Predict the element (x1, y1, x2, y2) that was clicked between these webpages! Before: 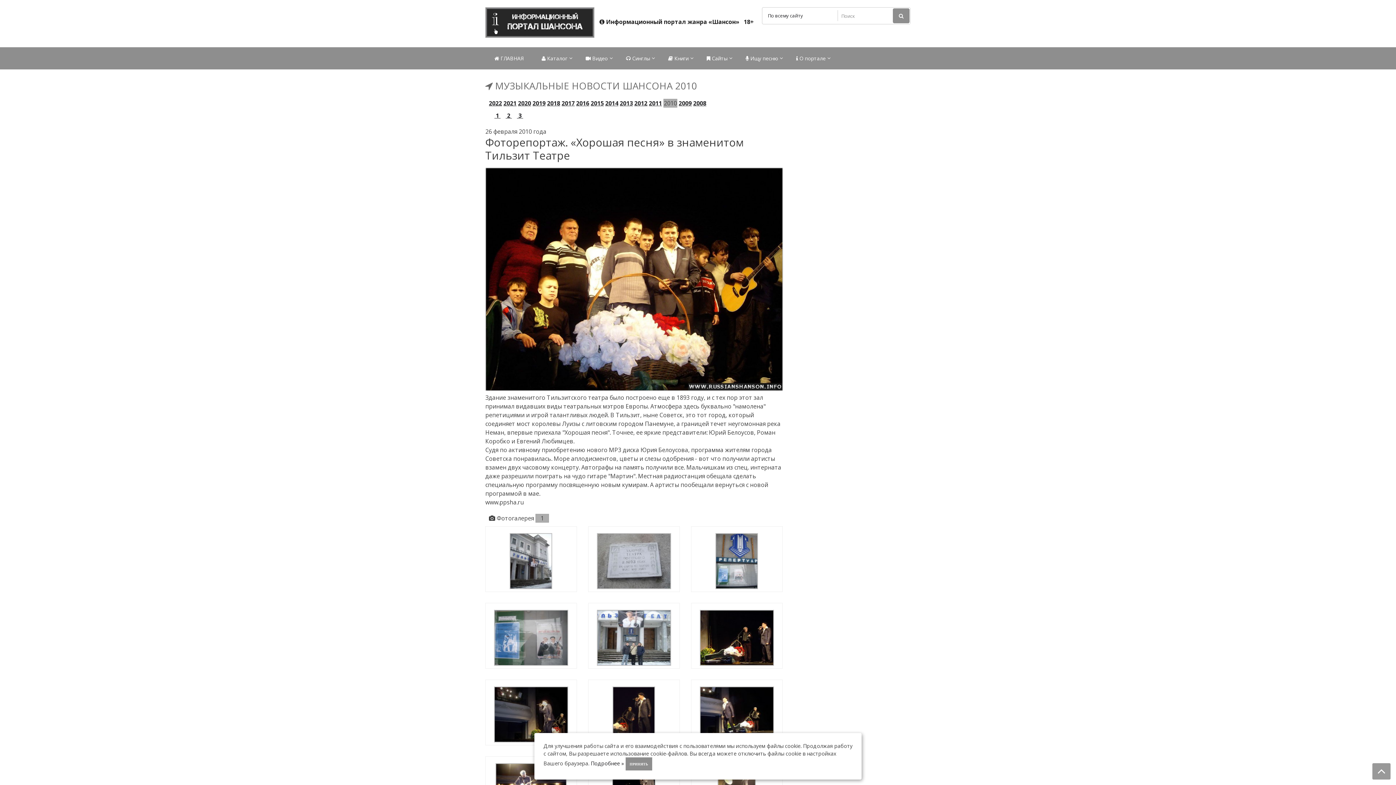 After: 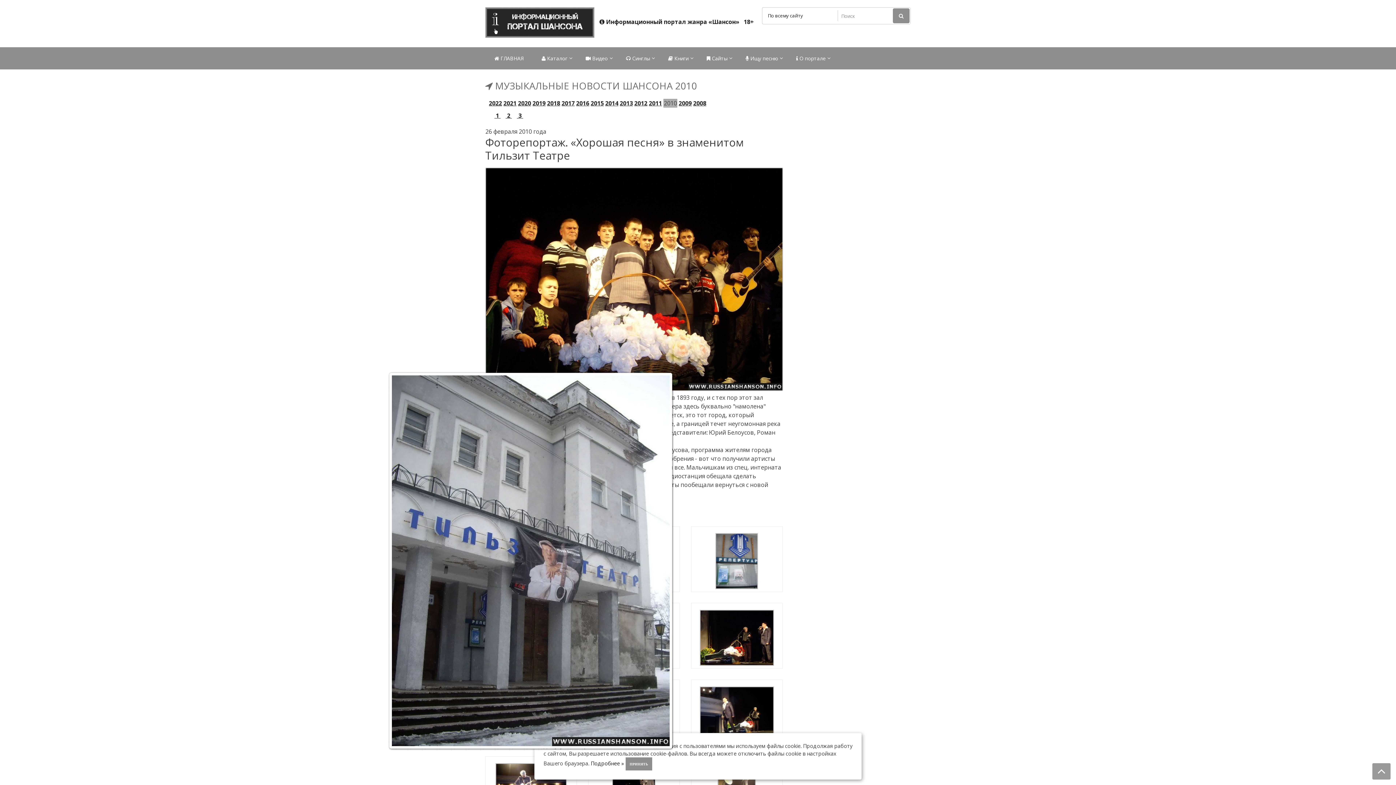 Action: bbox: (509, 556, 552, 564)